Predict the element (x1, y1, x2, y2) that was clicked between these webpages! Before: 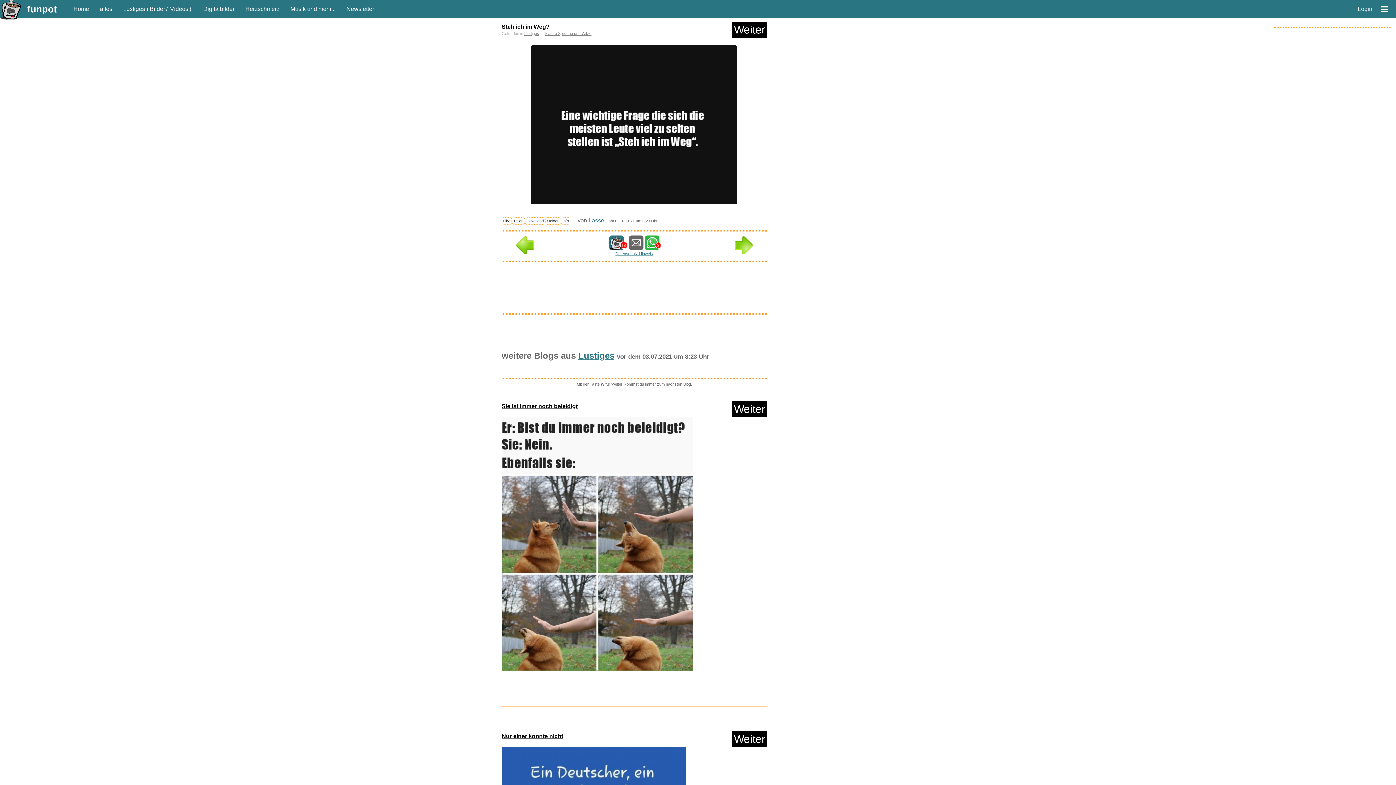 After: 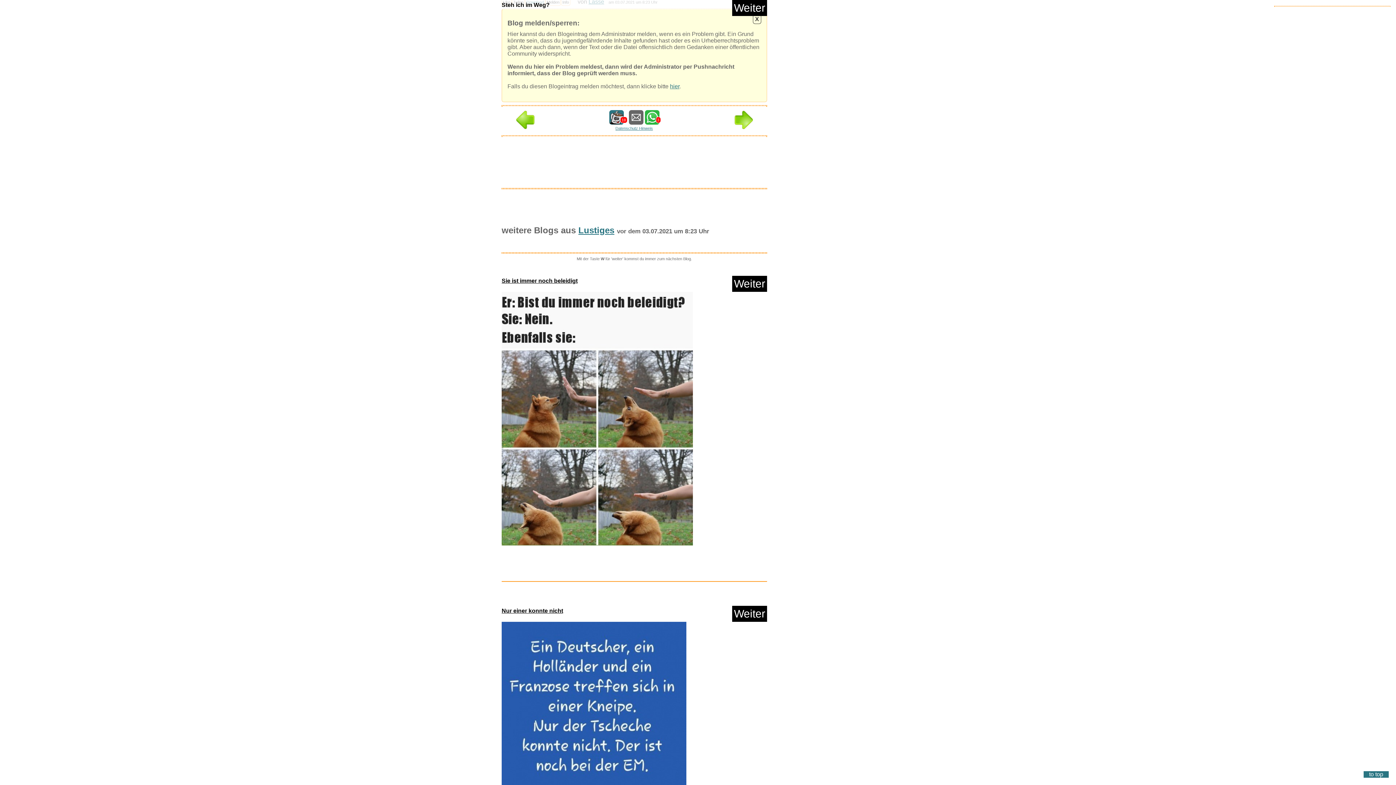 Action: label: Melden bbox: (545, 217, 561, 224)